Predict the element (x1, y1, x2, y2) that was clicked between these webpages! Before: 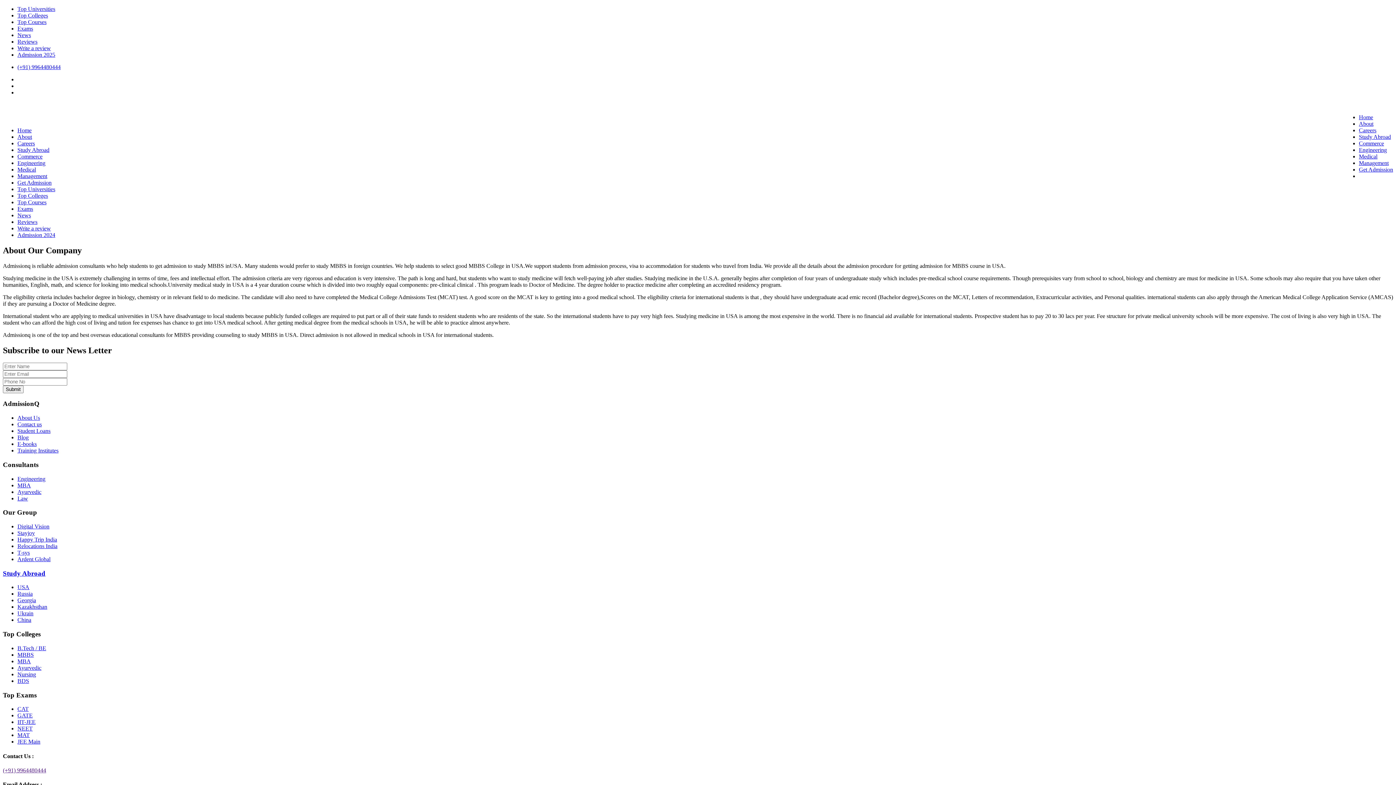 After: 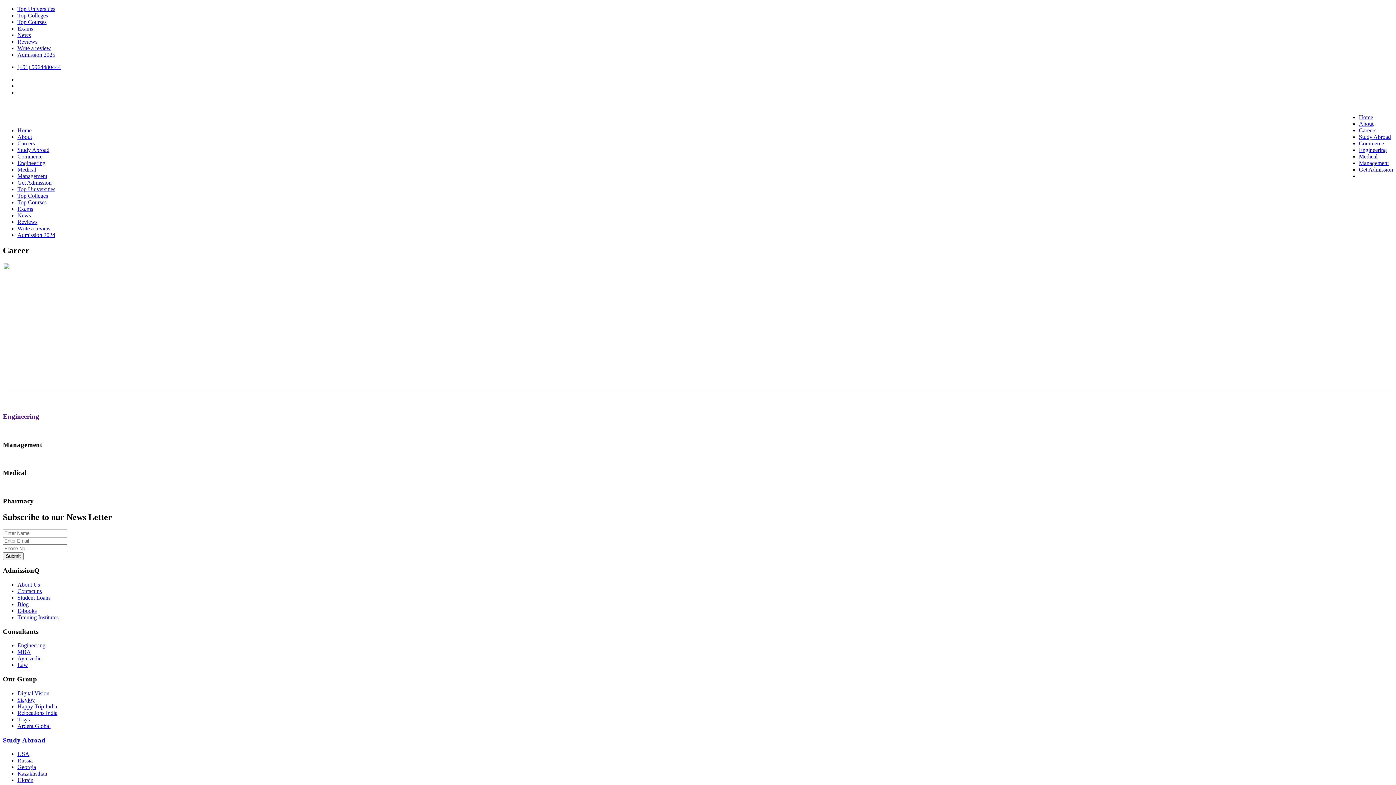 Action: bbox: (1359, 127, 1376, 133) label: Careers